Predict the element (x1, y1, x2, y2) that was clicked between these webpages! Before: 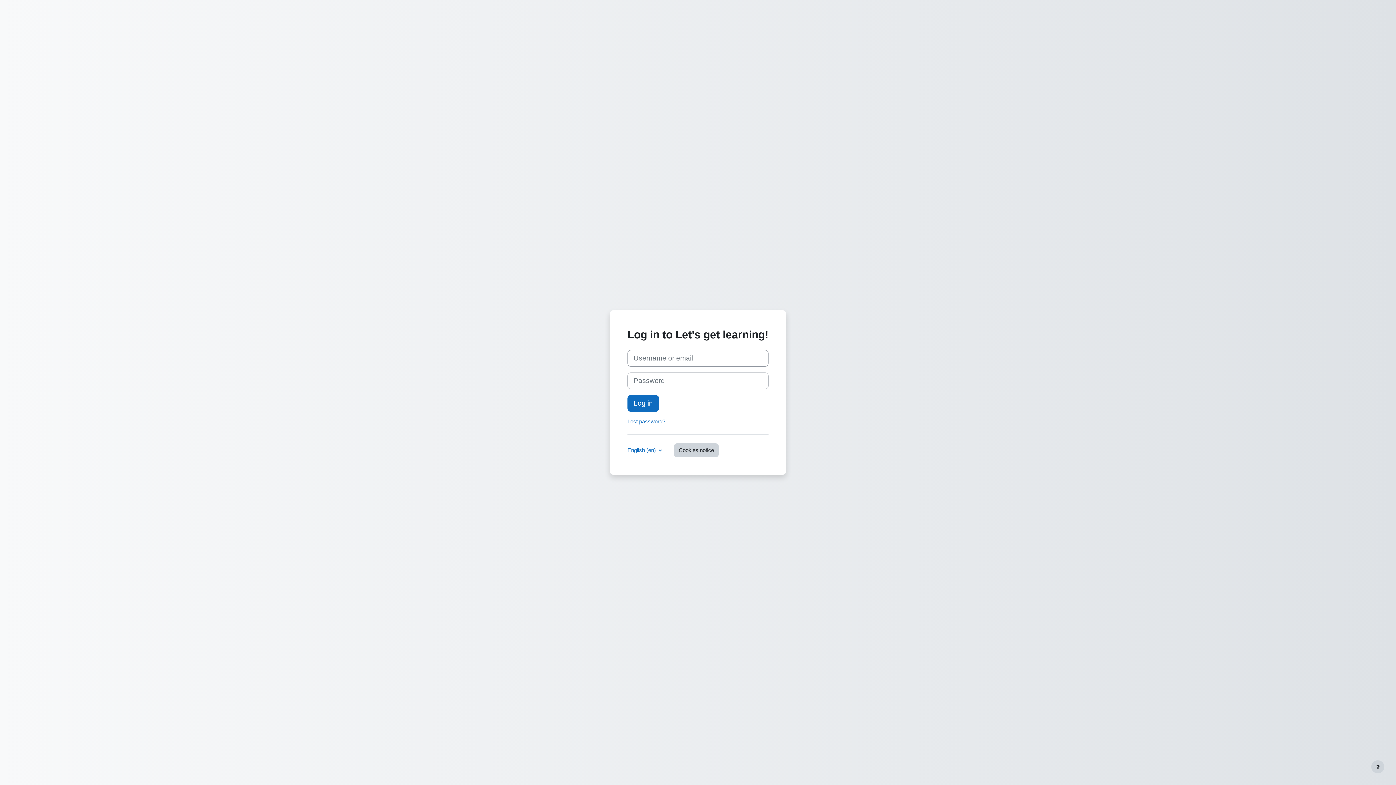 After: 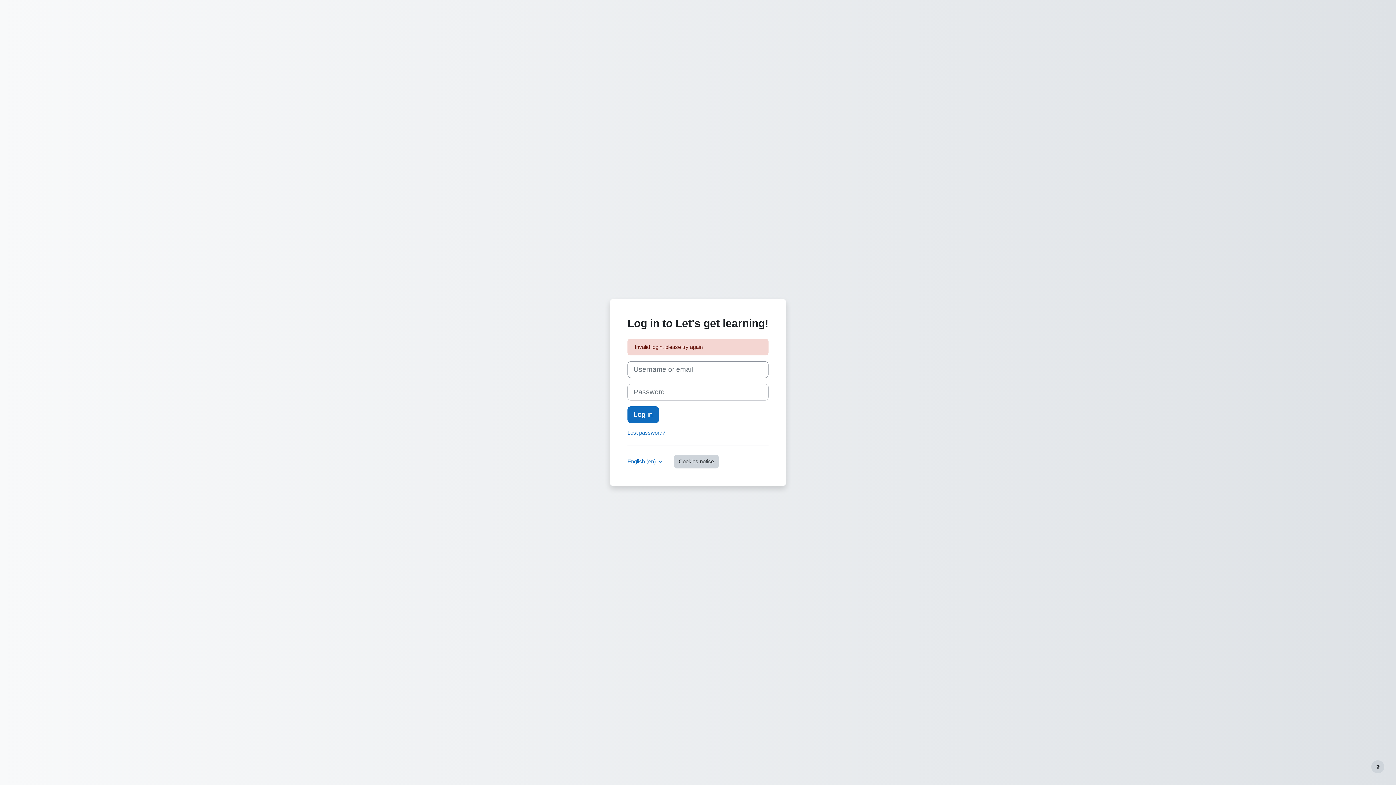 Action: bbox: (627, 395, 659, 412) label: Log in